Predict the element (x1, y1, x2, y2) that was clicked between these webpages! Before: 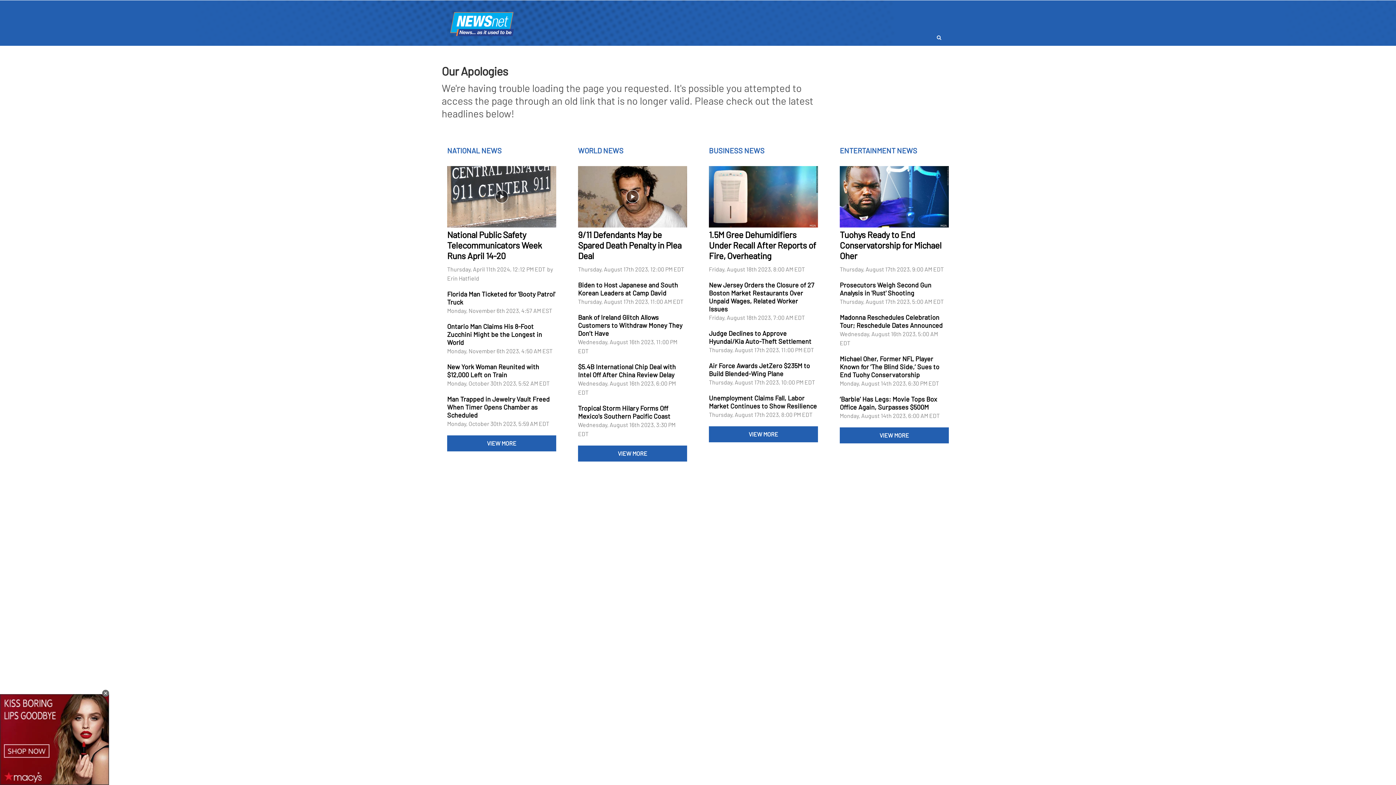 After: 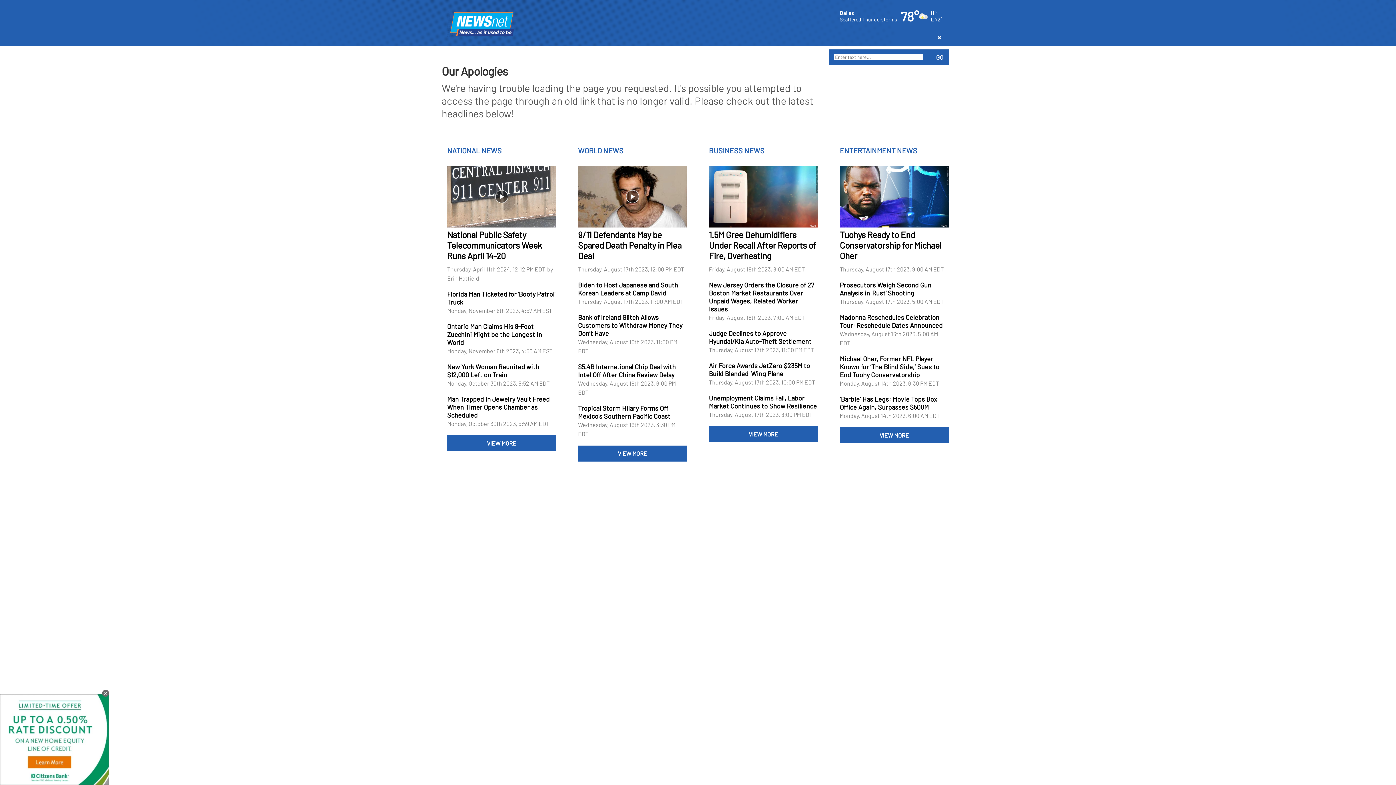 Action: bbox: (934, 33, 943, 41)